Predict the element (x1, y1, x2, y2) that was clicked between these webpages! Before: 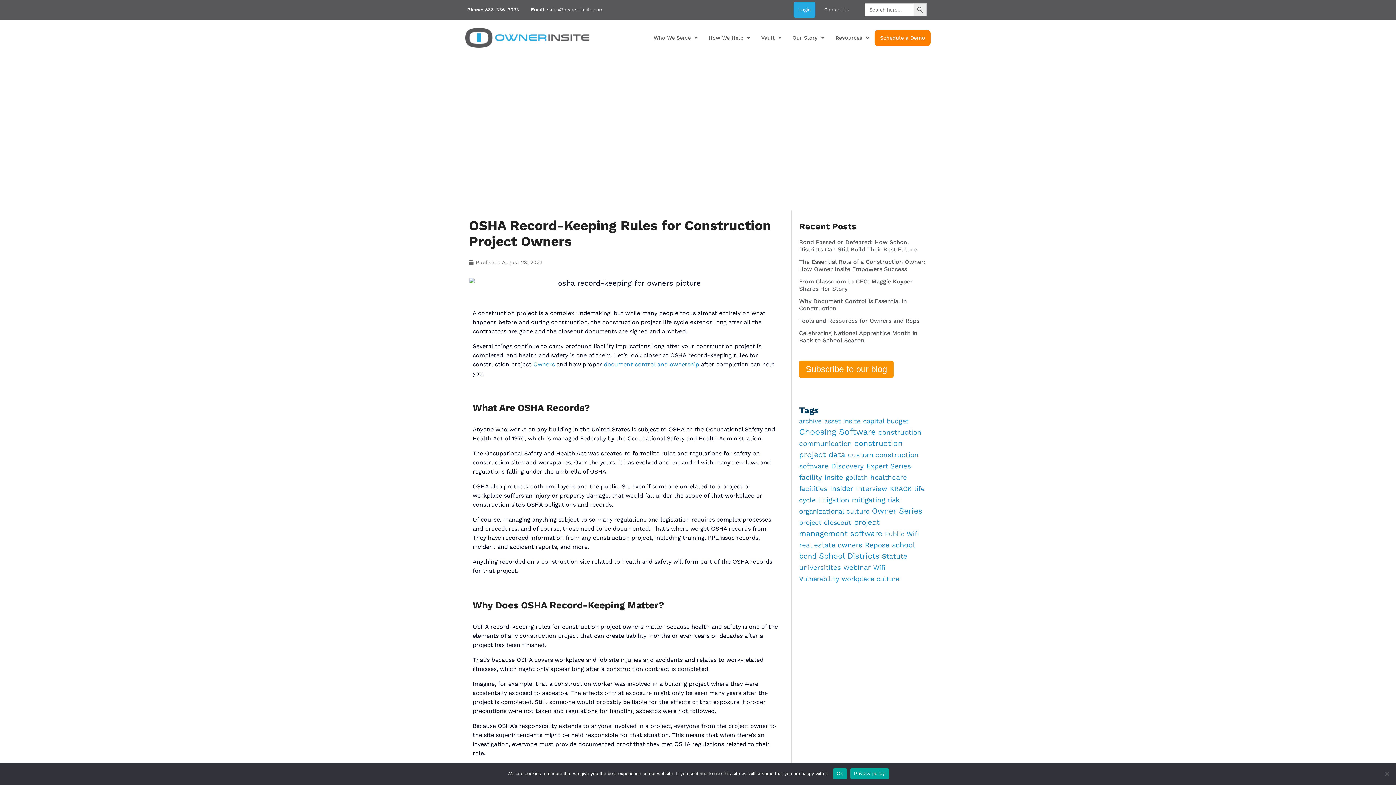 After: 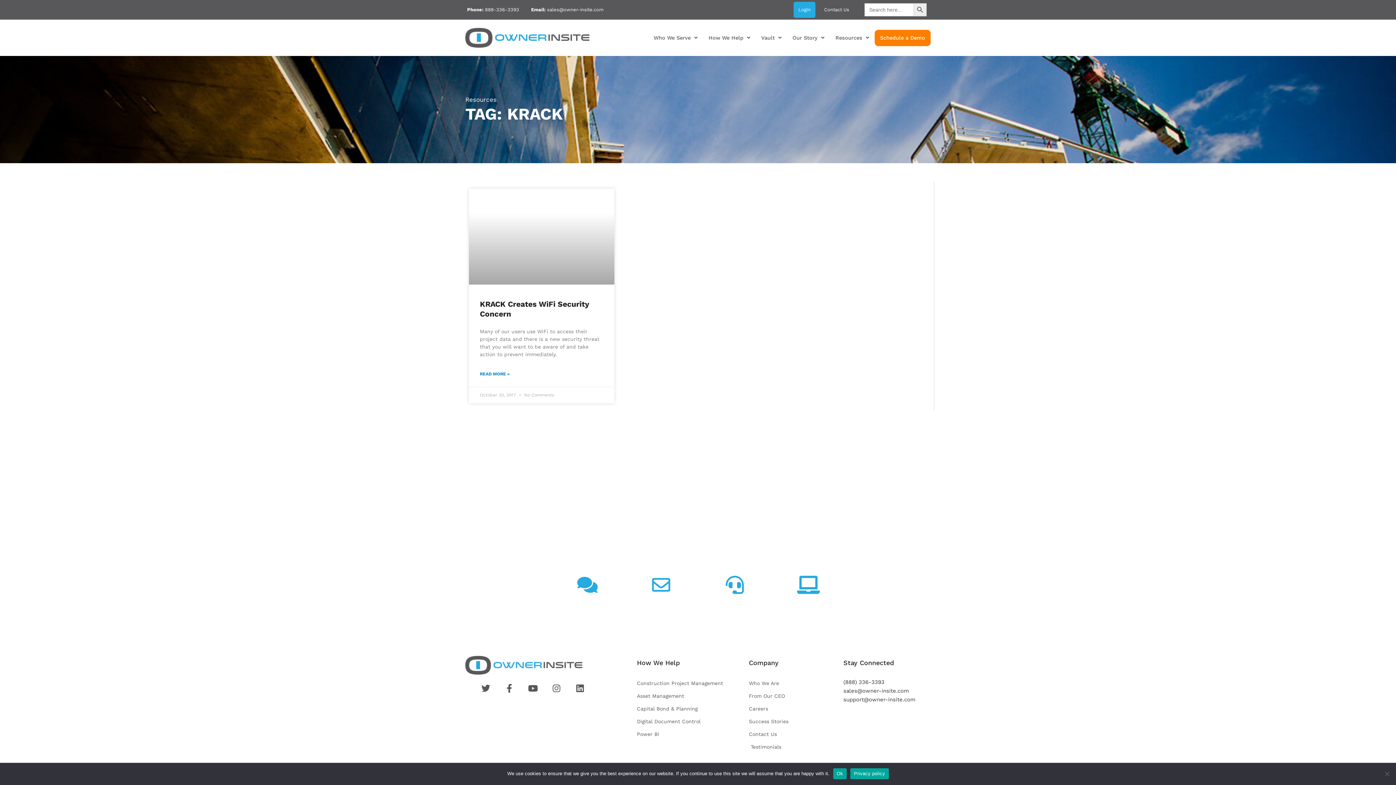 Action: bbox: (890, 485, 911, 492) label: KRACK (1 item)